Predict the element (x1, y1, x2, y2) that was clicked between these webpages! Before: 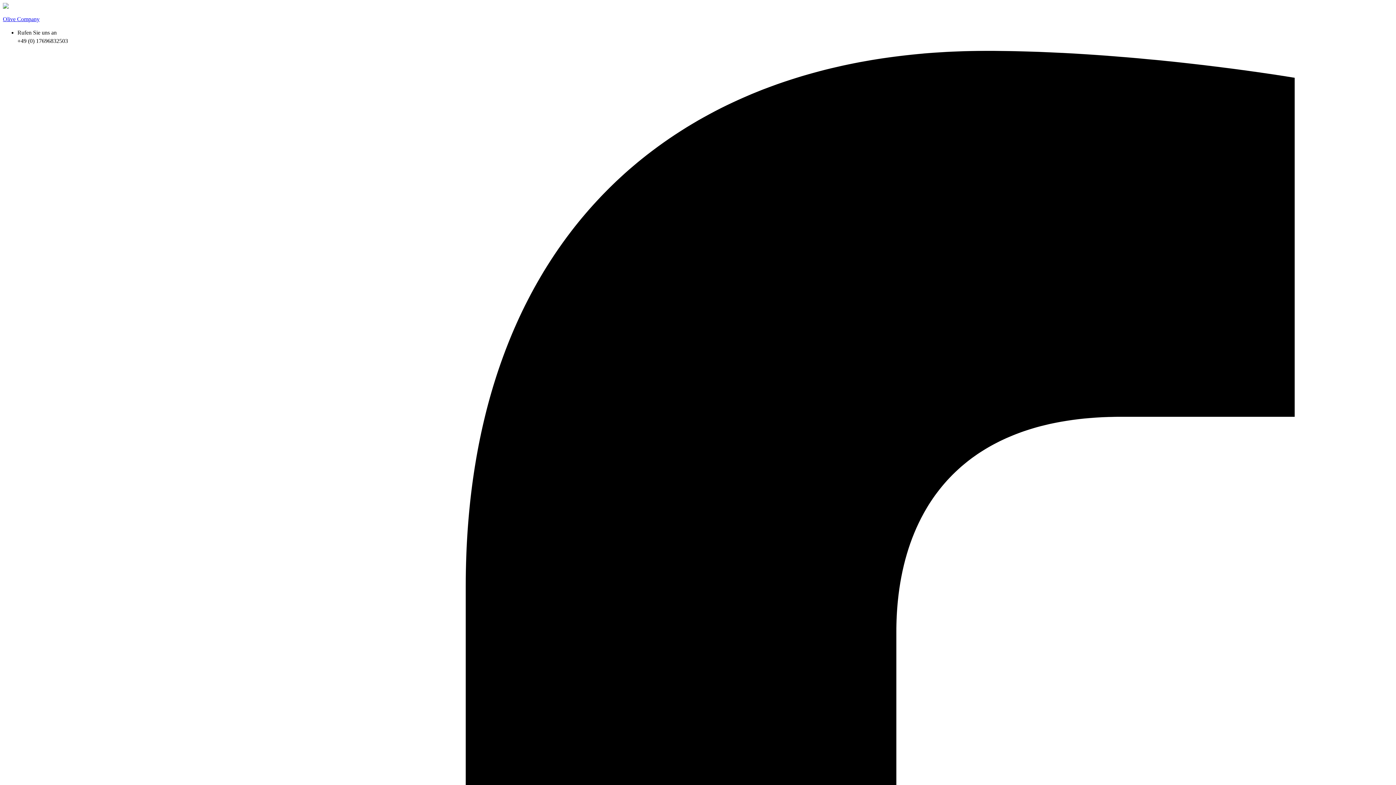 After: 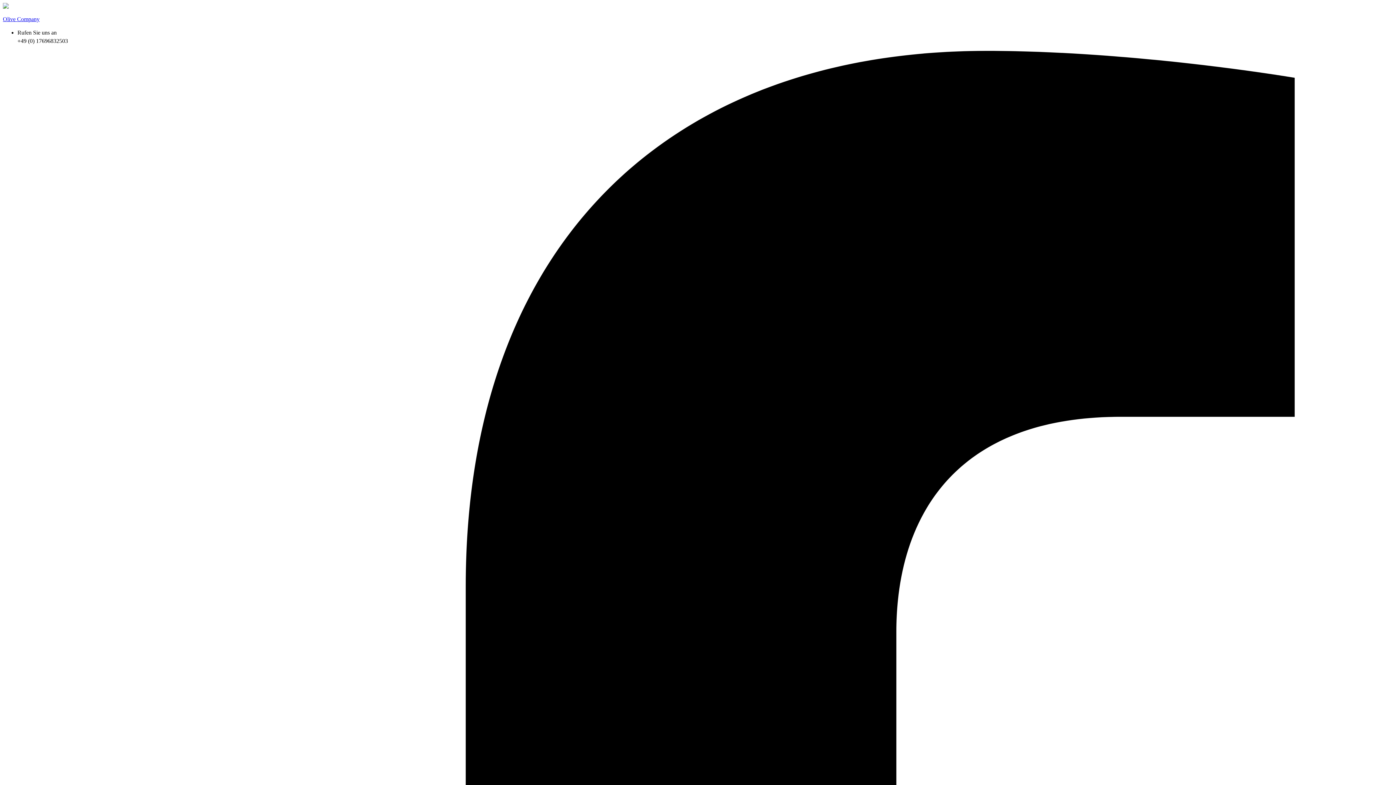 Action: bbox: (2, 16, 39, 22) label: Olive Company